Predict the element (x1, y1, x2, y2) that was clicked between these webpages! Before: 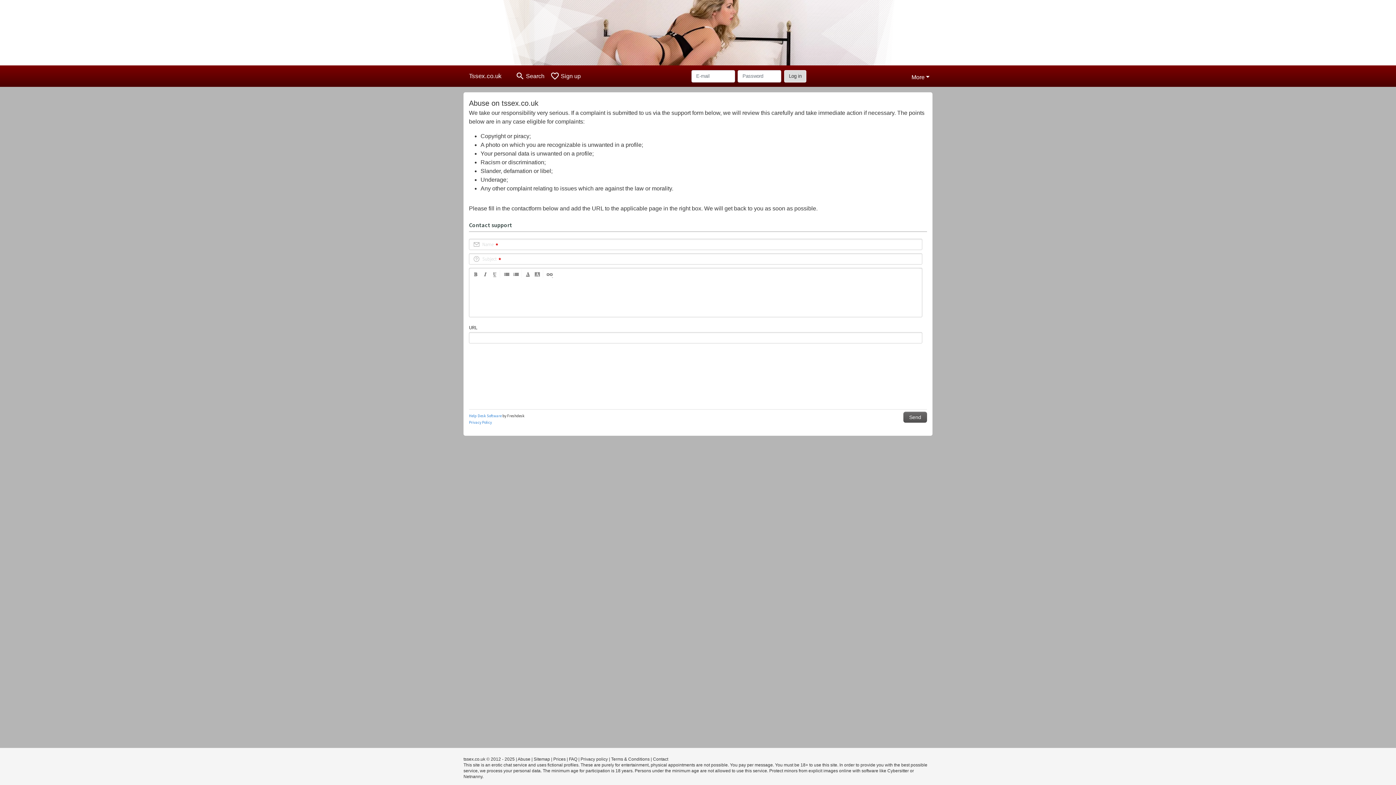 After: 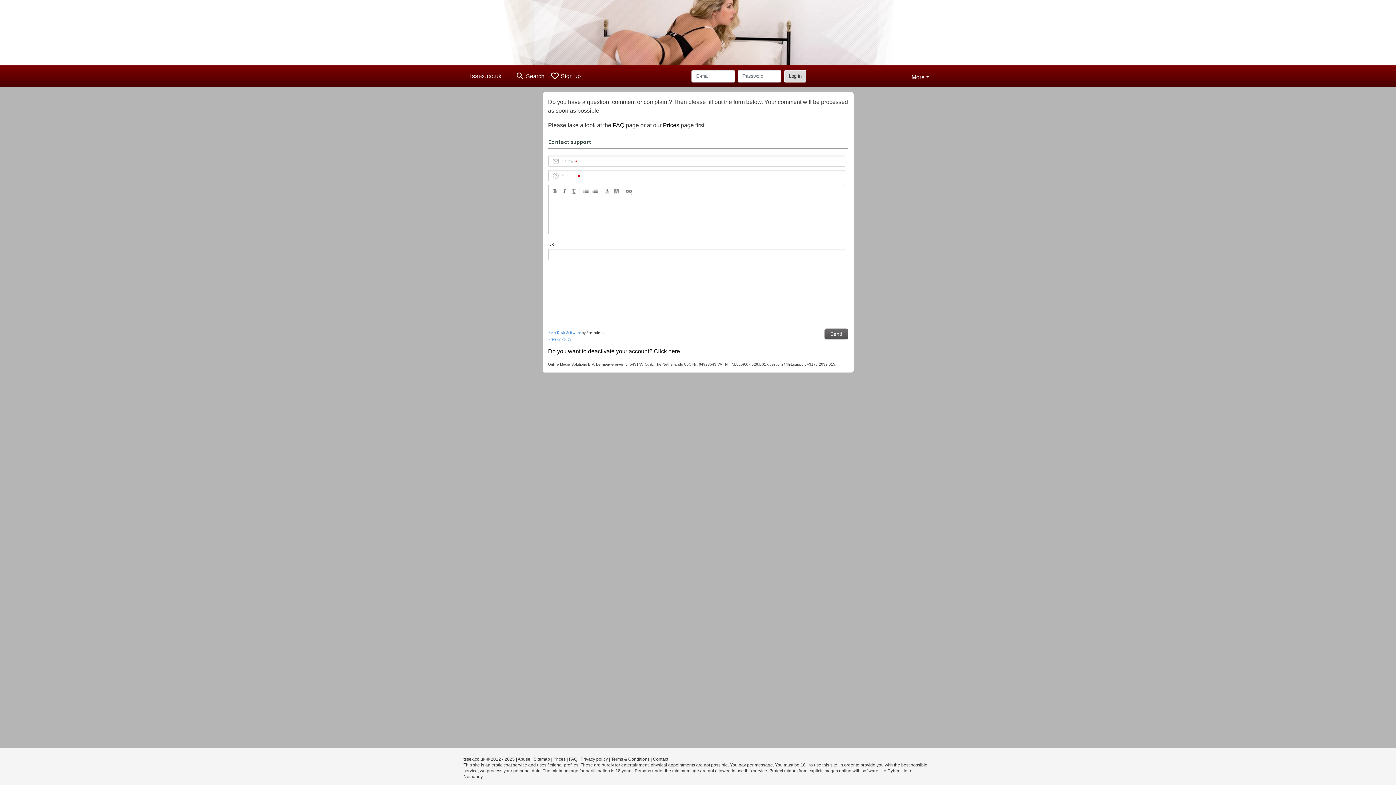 Action: bbox: (653, 757, 668, 762) label: Contact